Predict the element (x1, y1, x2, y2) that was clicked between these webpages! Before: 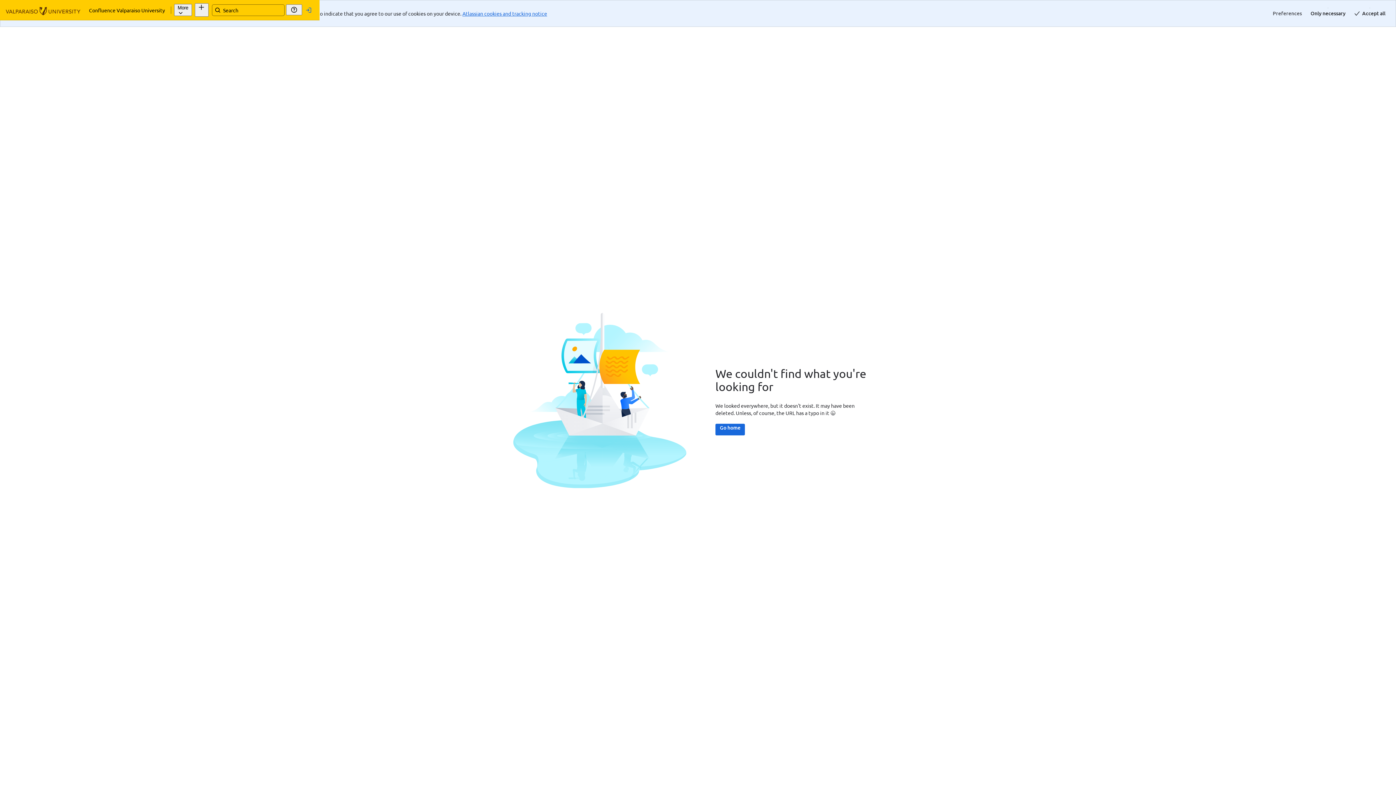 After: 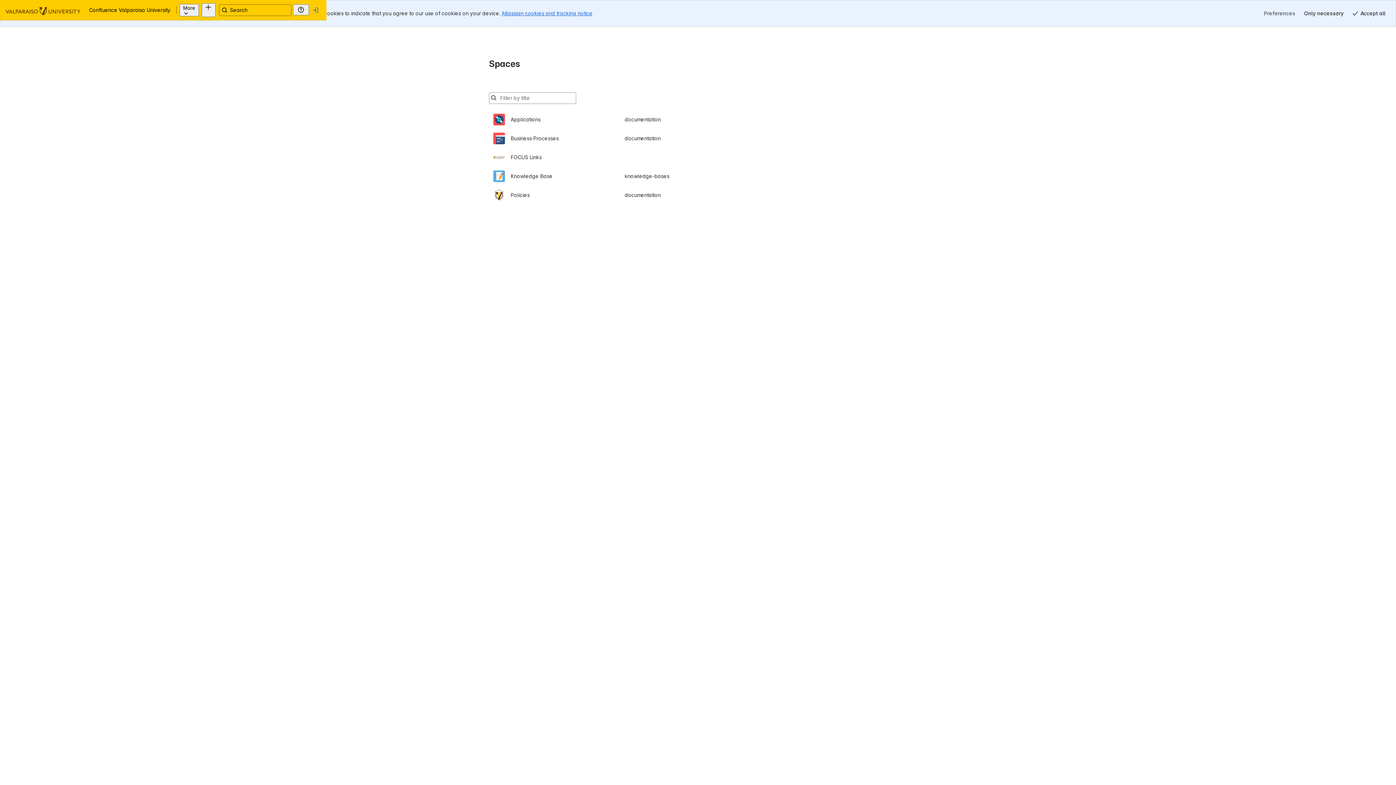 Action: label: Go home bbox: (715, 397, 745, 408)